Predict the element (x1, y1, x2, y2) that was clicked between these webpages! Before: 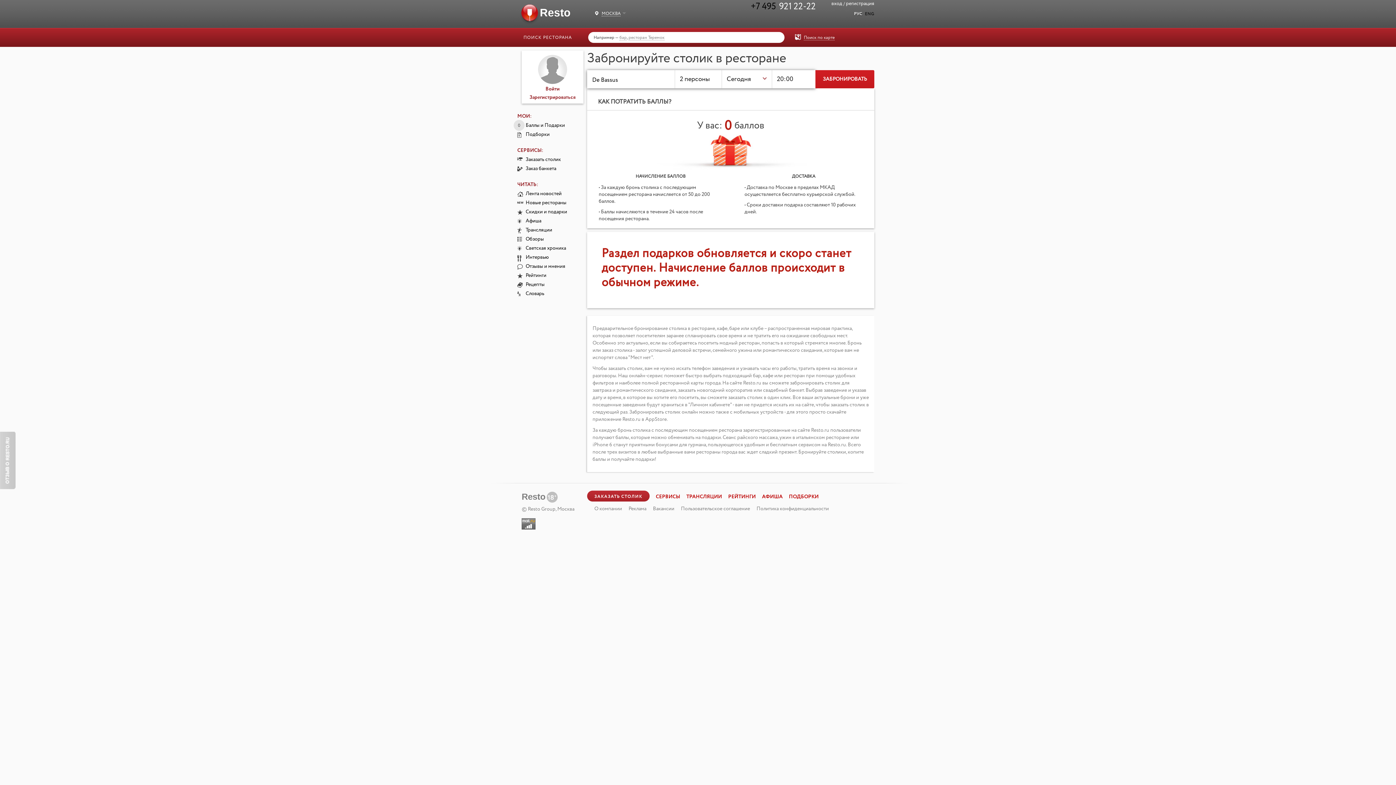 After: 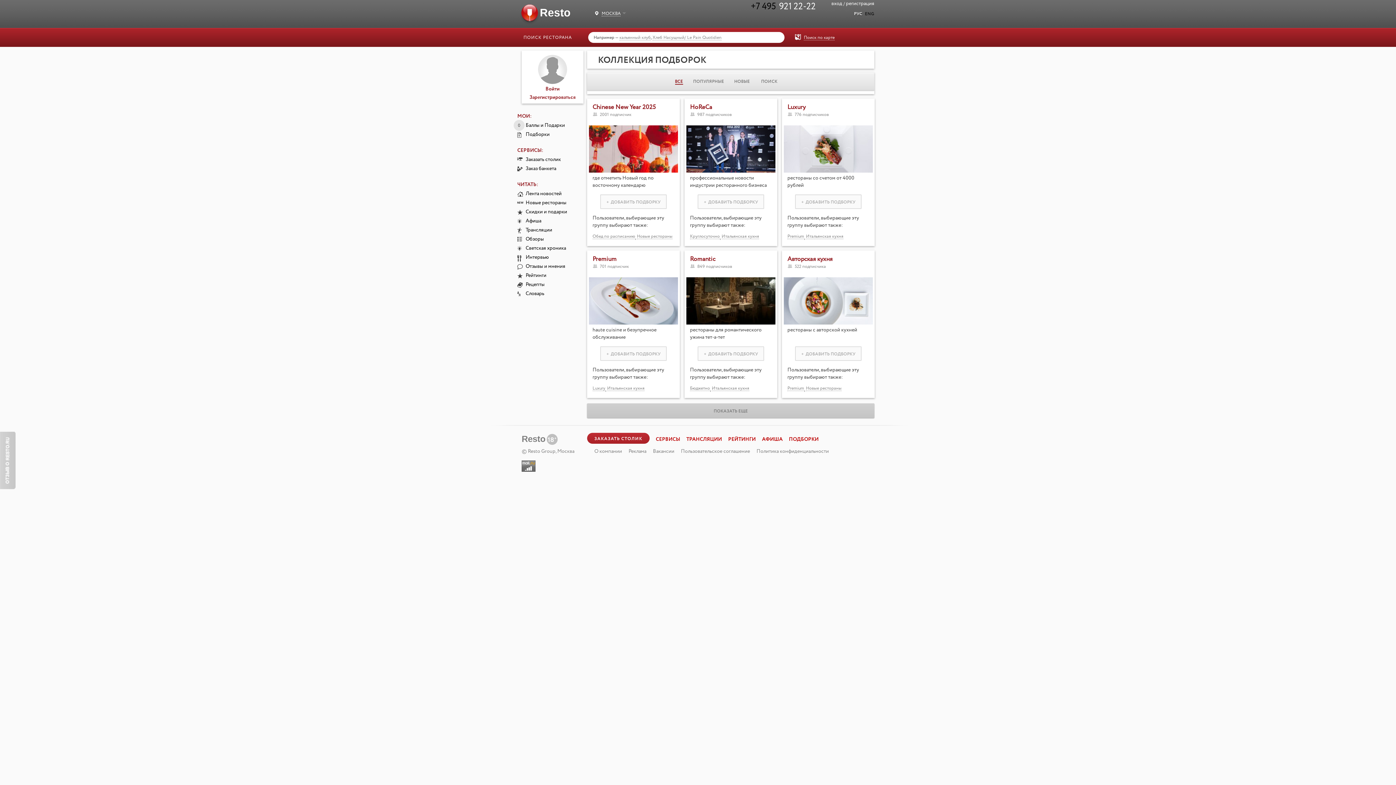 Action: label: ПОДБОРКИ bbox: (789, 491, 818, 502)